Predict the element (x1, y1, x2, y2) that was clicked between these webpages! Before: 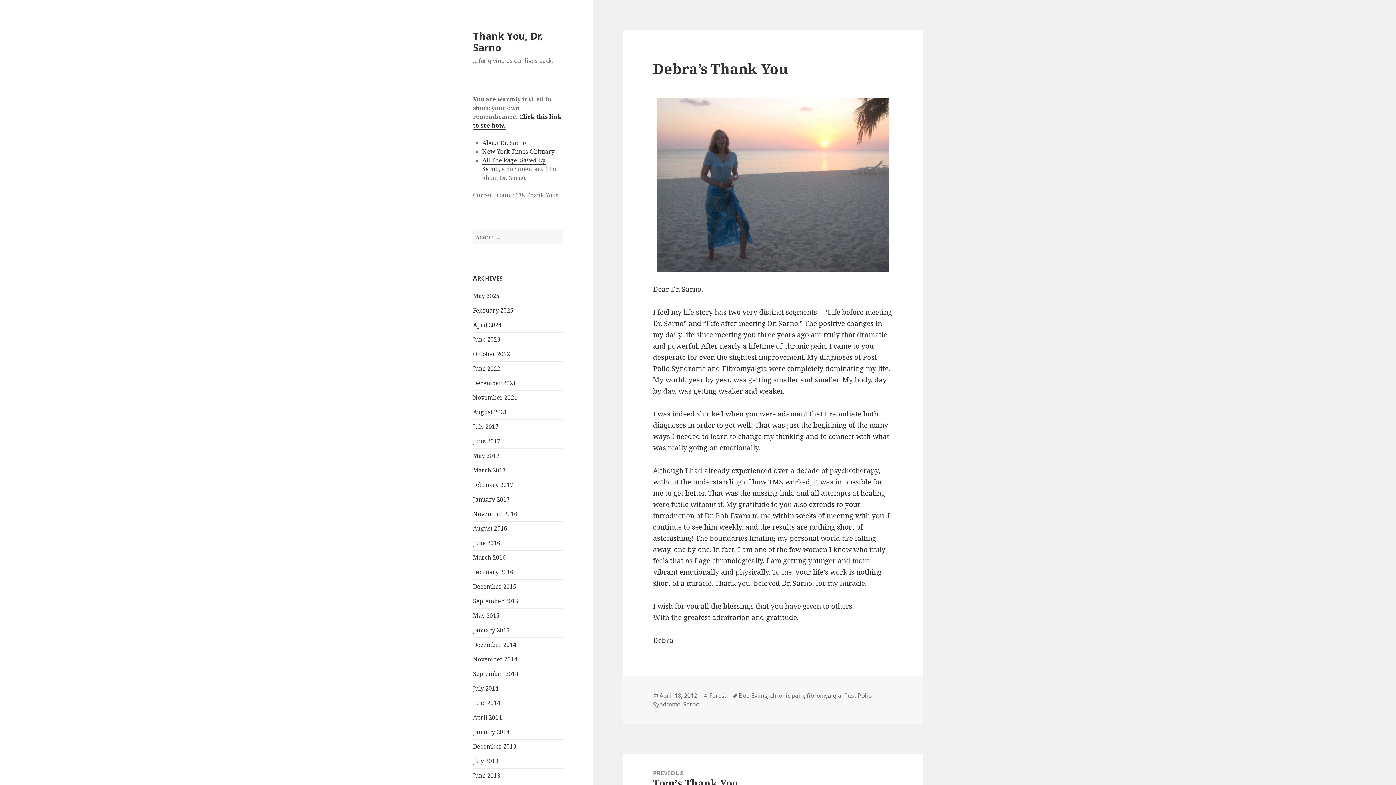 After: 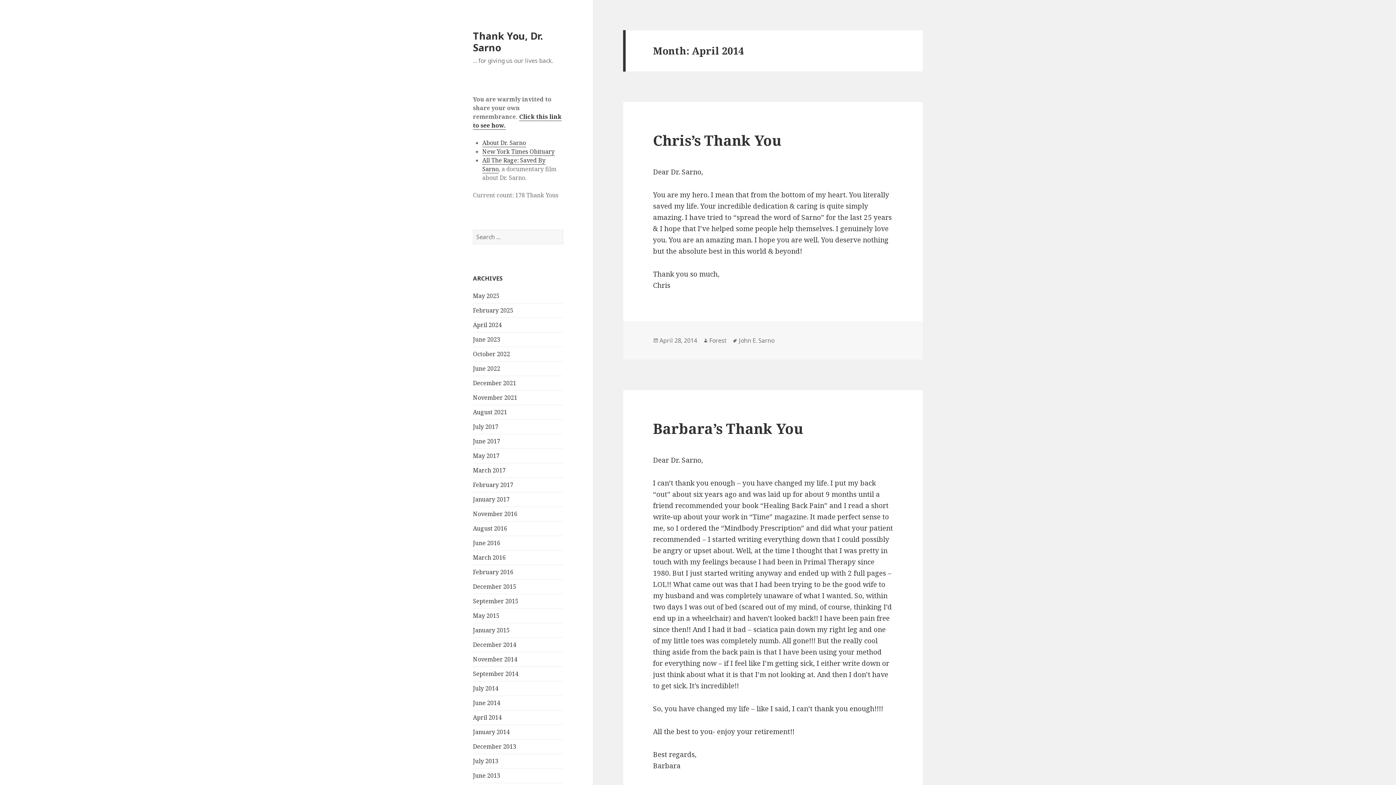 Action: label: April 2014 bbox: (473, 713, 501, 721)